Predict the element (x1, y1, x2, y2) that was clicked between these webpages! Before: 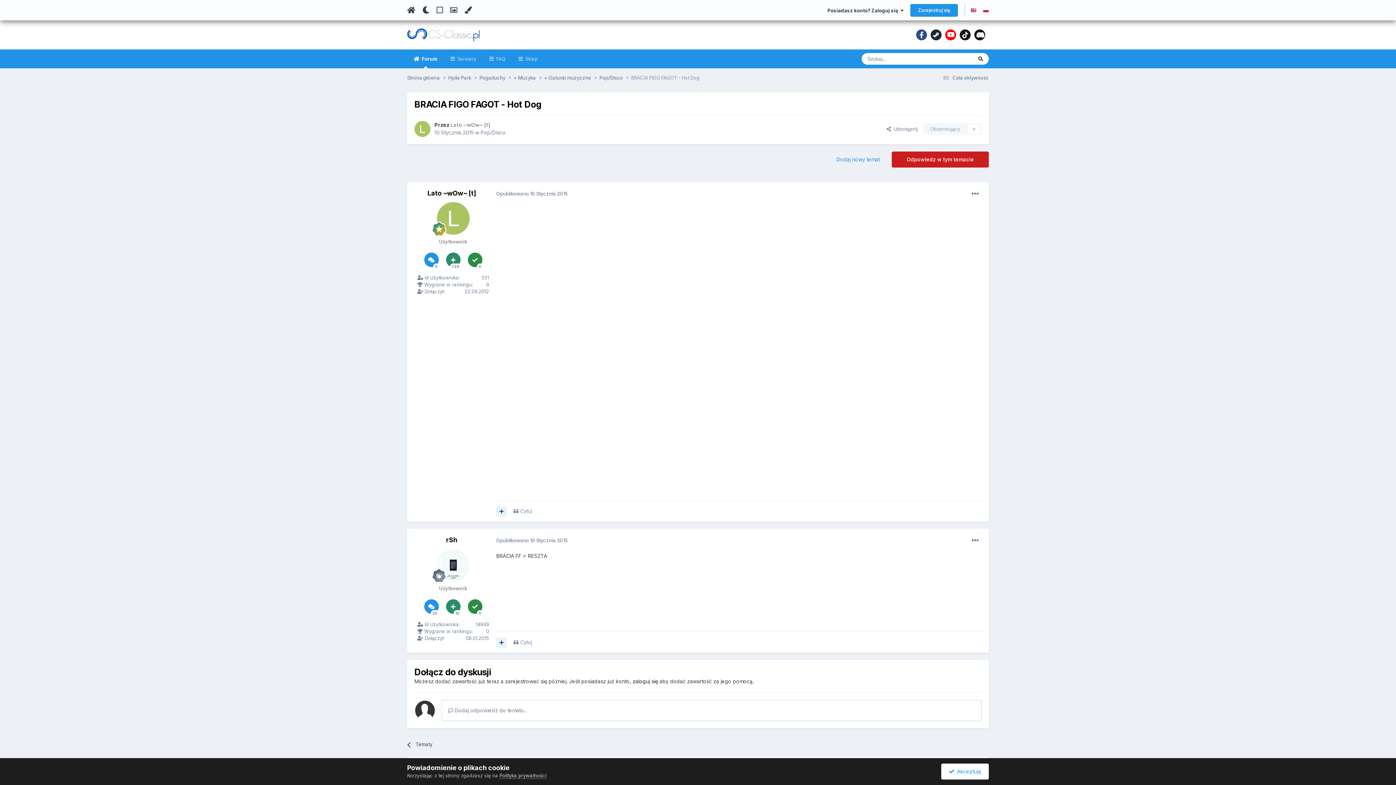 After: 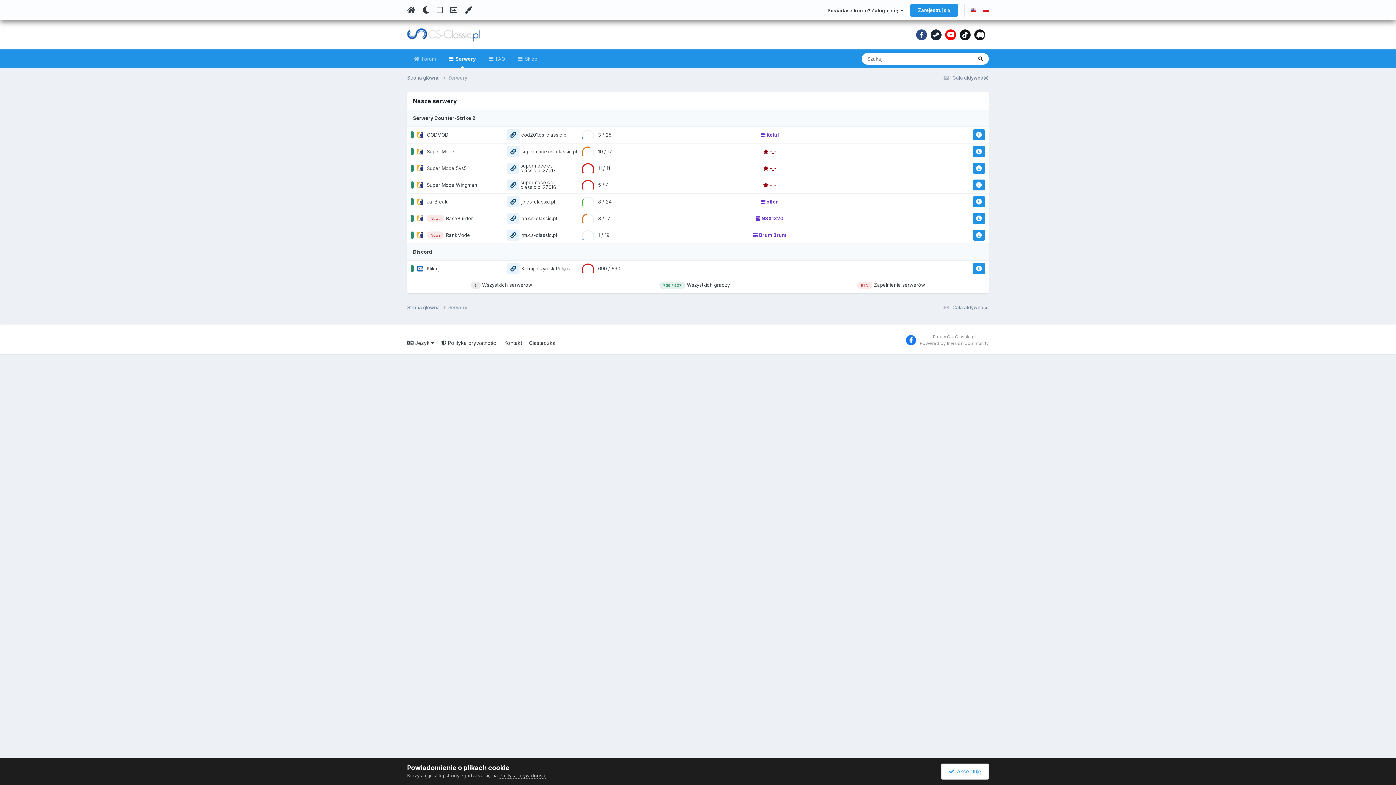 Action: bbox: (444, 49, 482, 68) label:  Serwery